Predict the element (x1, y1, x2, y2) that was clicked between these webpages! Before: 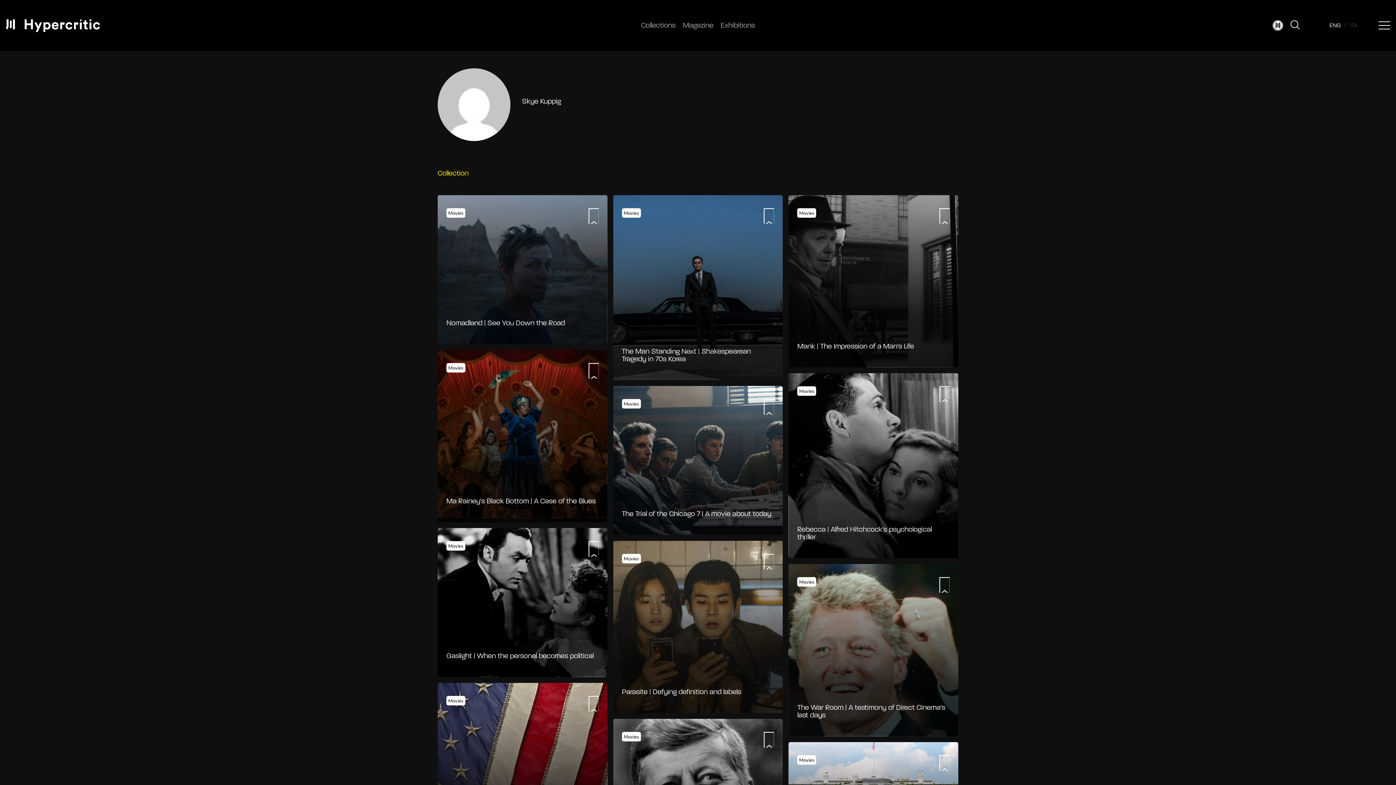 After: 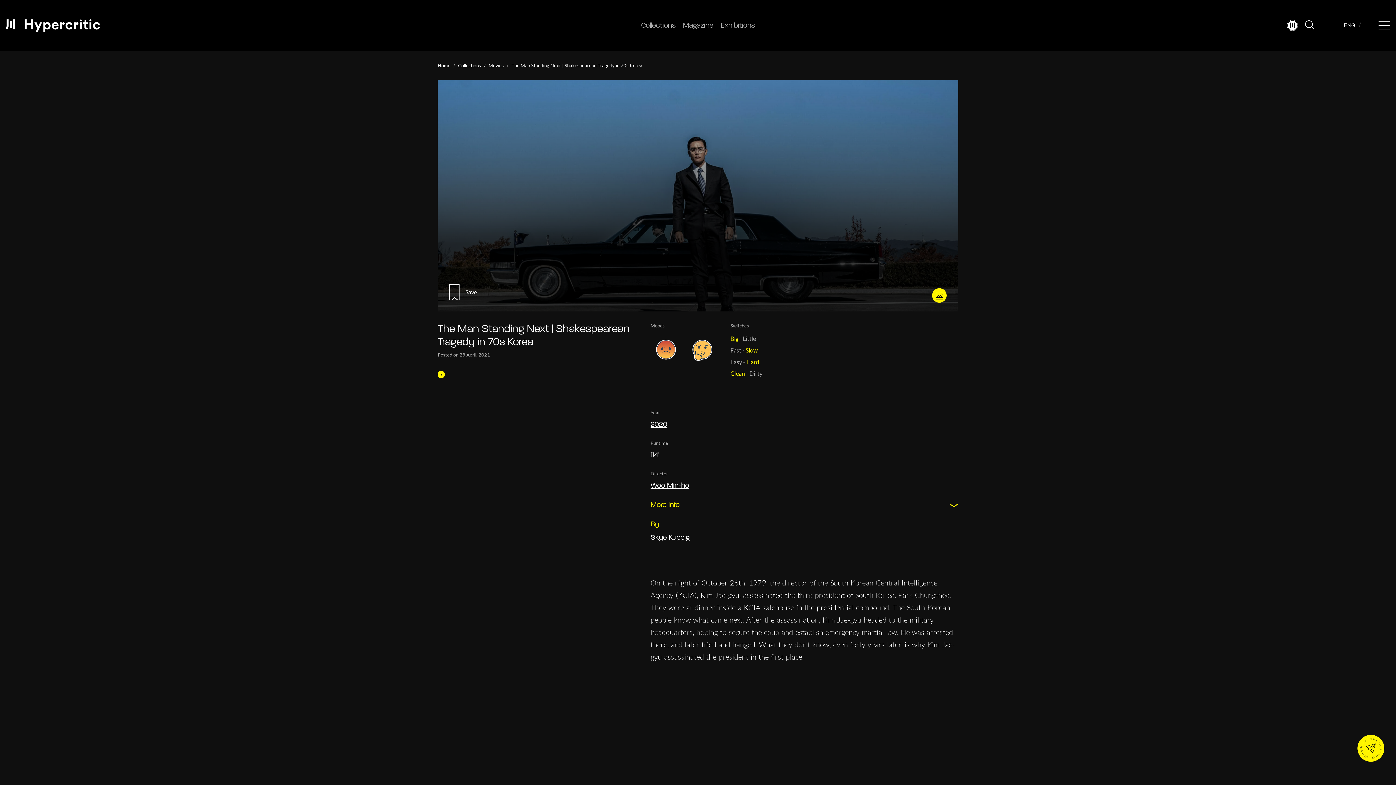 Action: label: Movies
The Man Standing Next | Shakespearean Tragedy in 70s Korea bbox: (613, 195, 783, 380)